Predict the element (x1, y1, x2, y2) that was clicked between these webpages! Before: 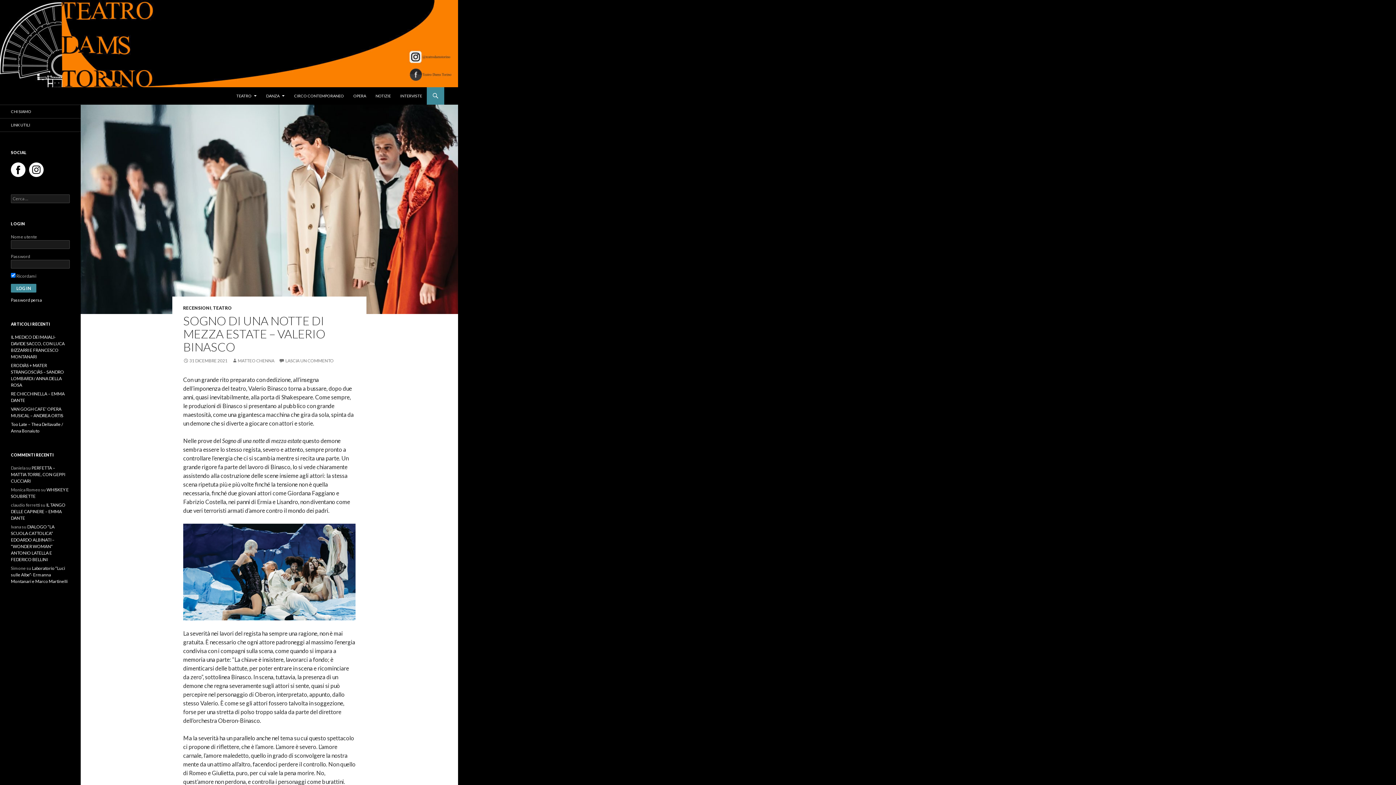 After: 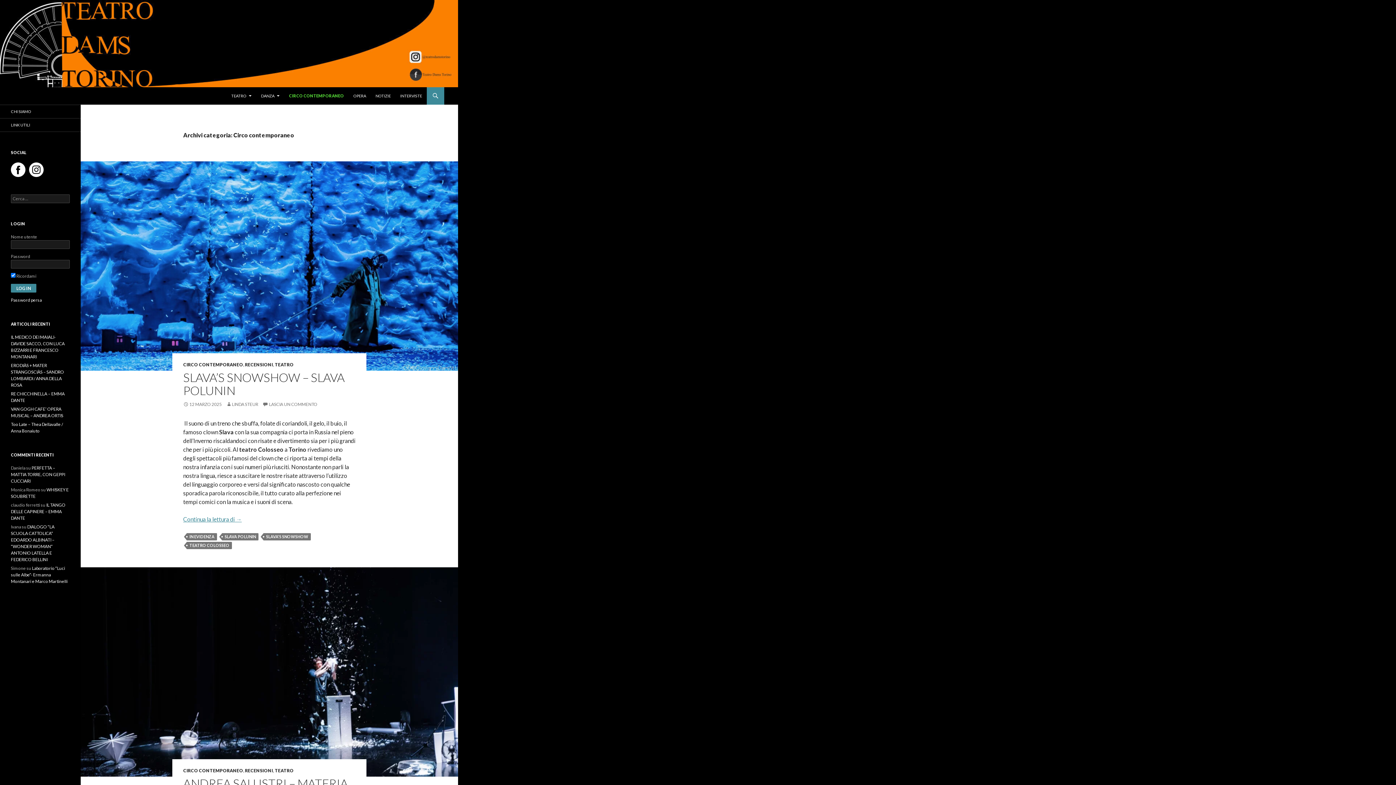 Action: label: CIRCO CONTEMPORANEO bbox: (289, 87, 348, 104)